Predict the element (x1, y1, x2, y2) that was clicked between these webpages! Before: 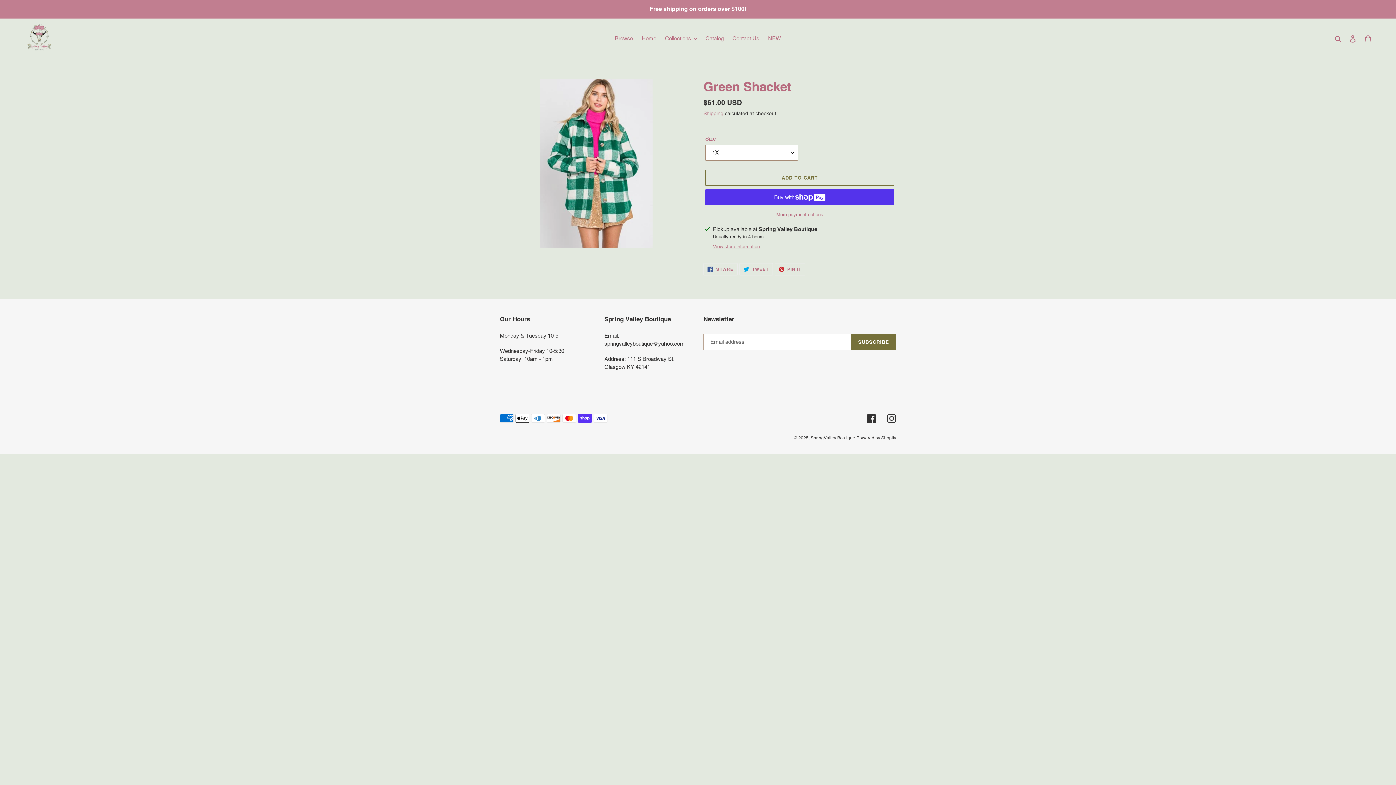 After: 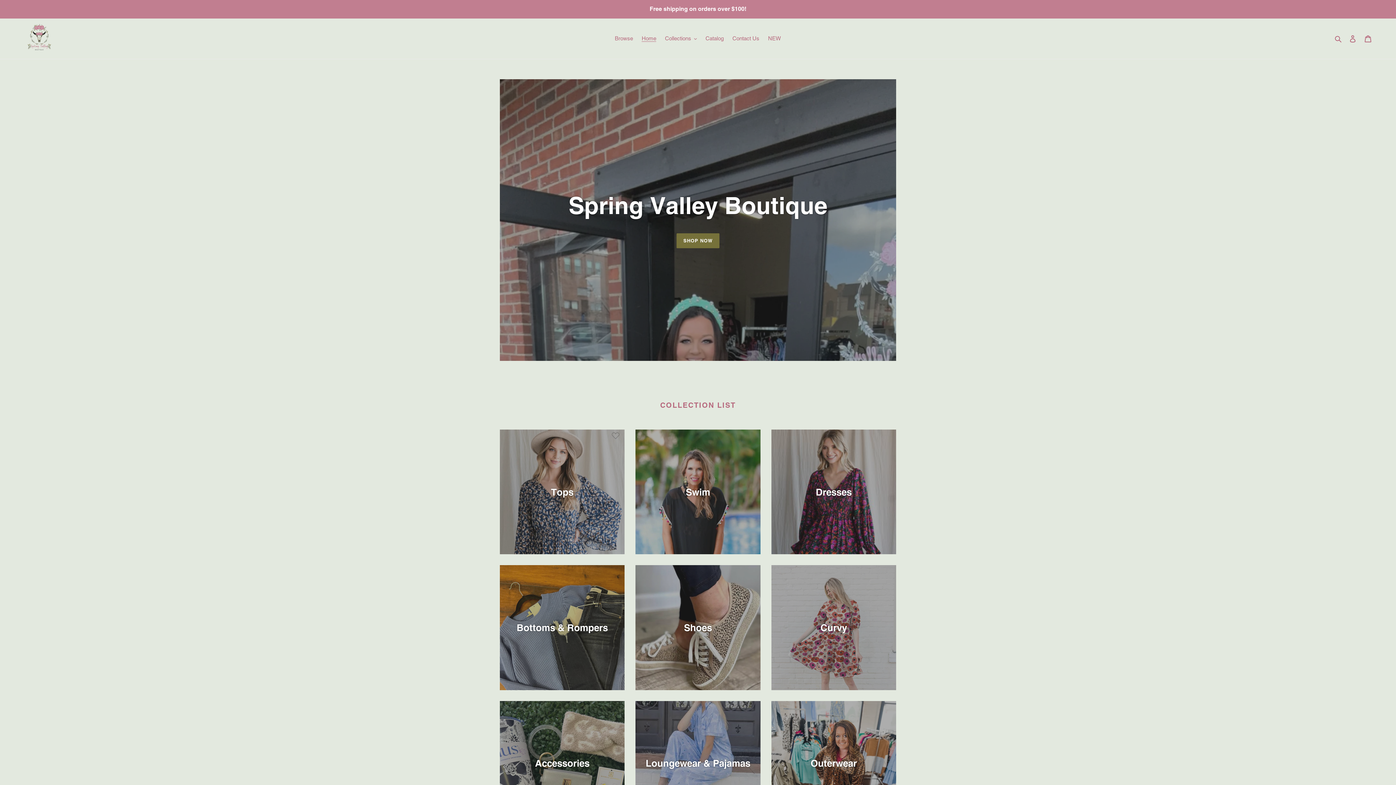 Action: label: SpringValley Boutique bbox: (810, 435, 855, 440)